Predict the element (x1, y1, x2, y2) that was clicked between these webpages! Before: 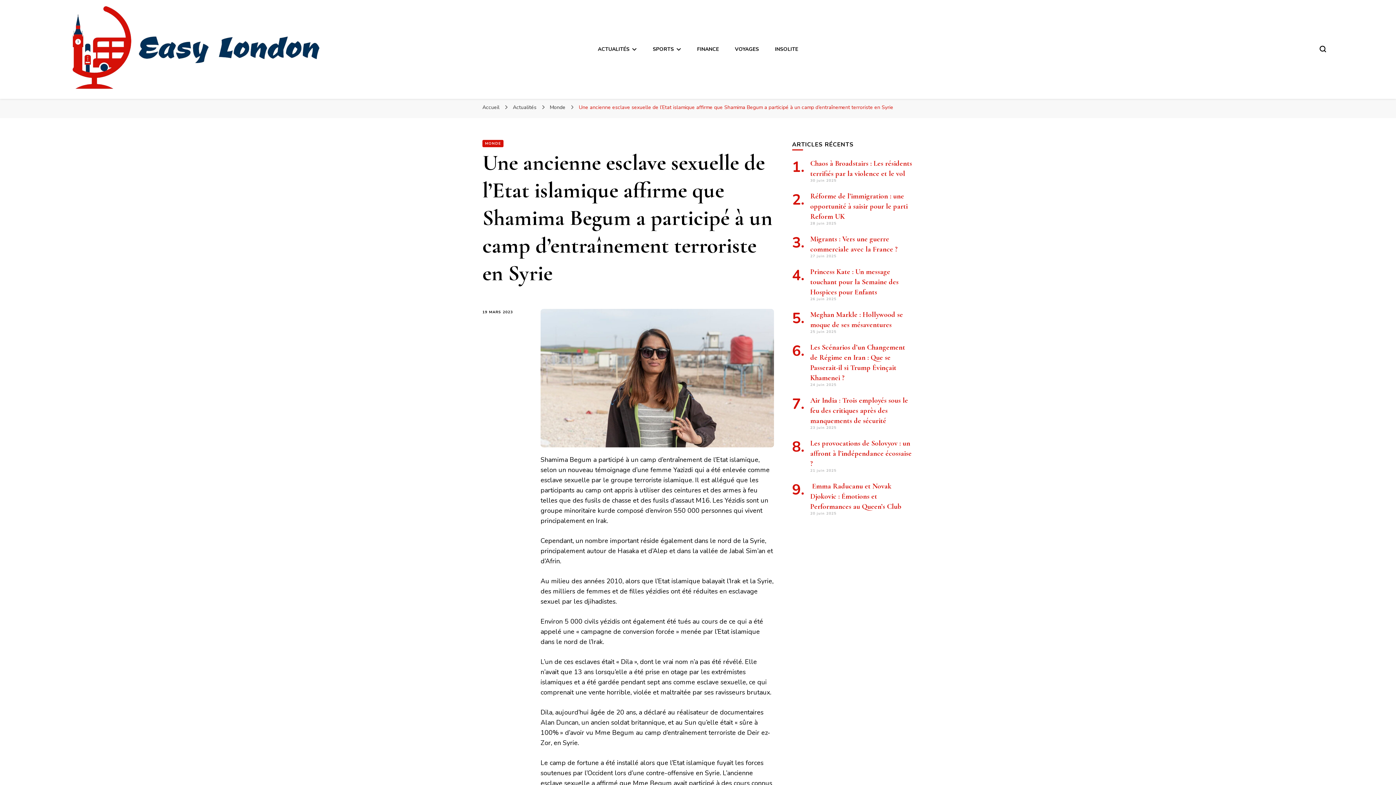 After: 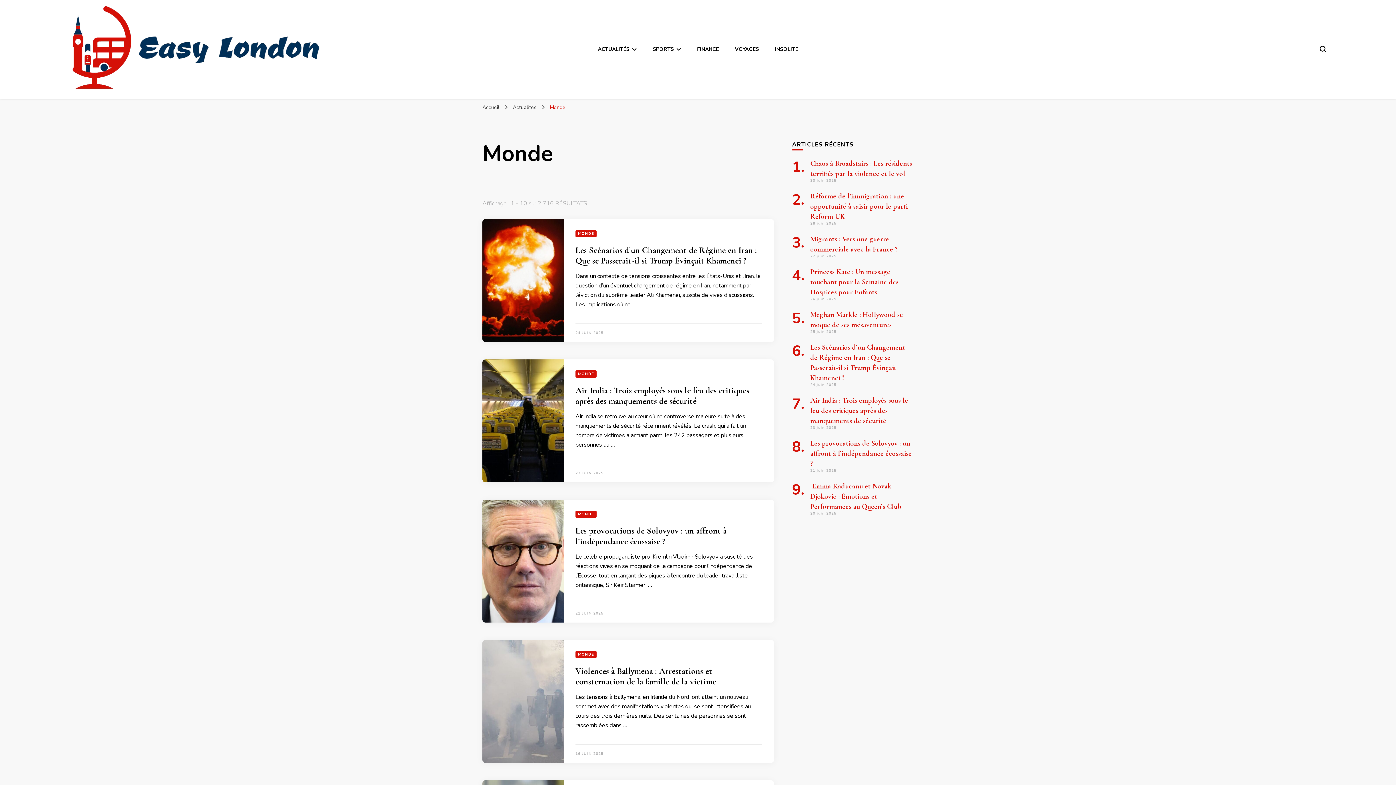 Action: bbox: (482, 140, 503, 147) label: MONDE